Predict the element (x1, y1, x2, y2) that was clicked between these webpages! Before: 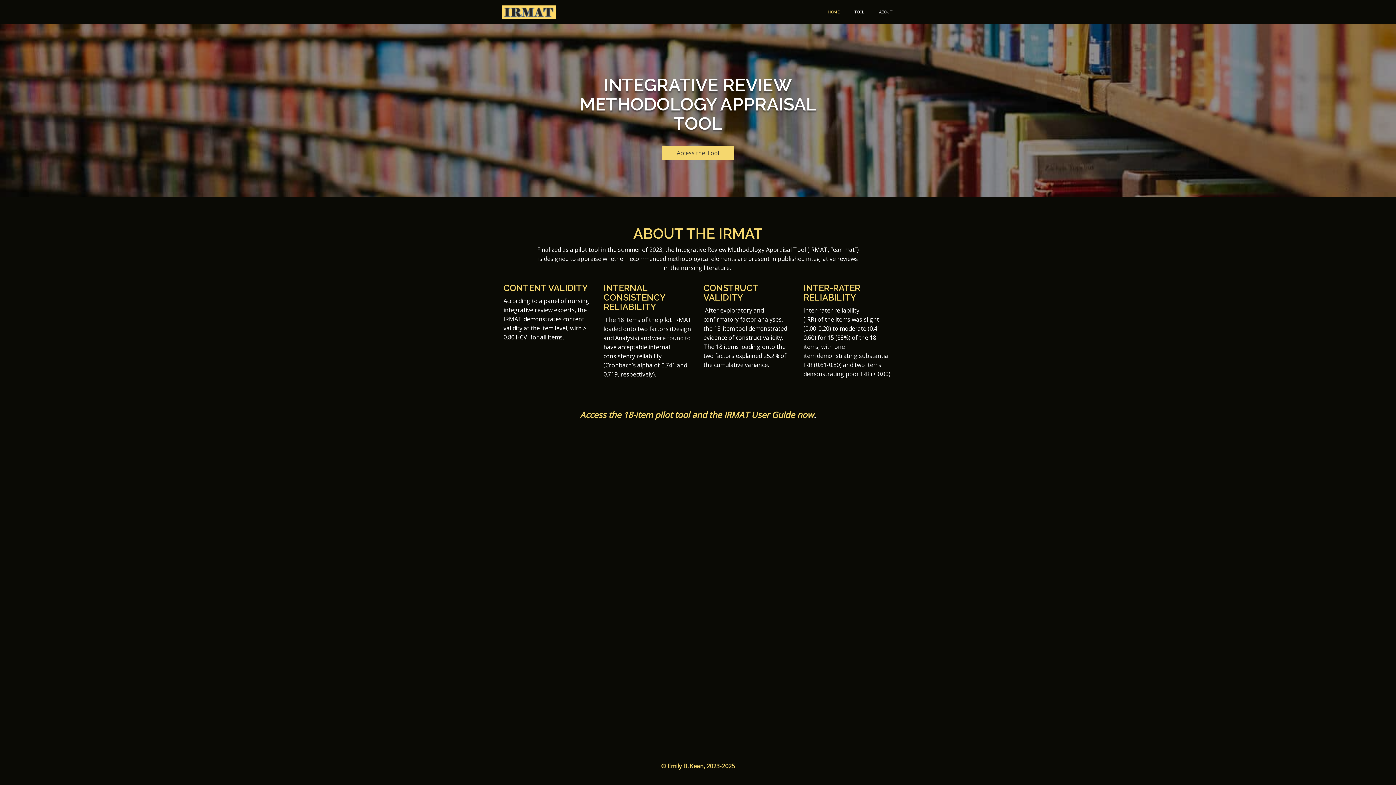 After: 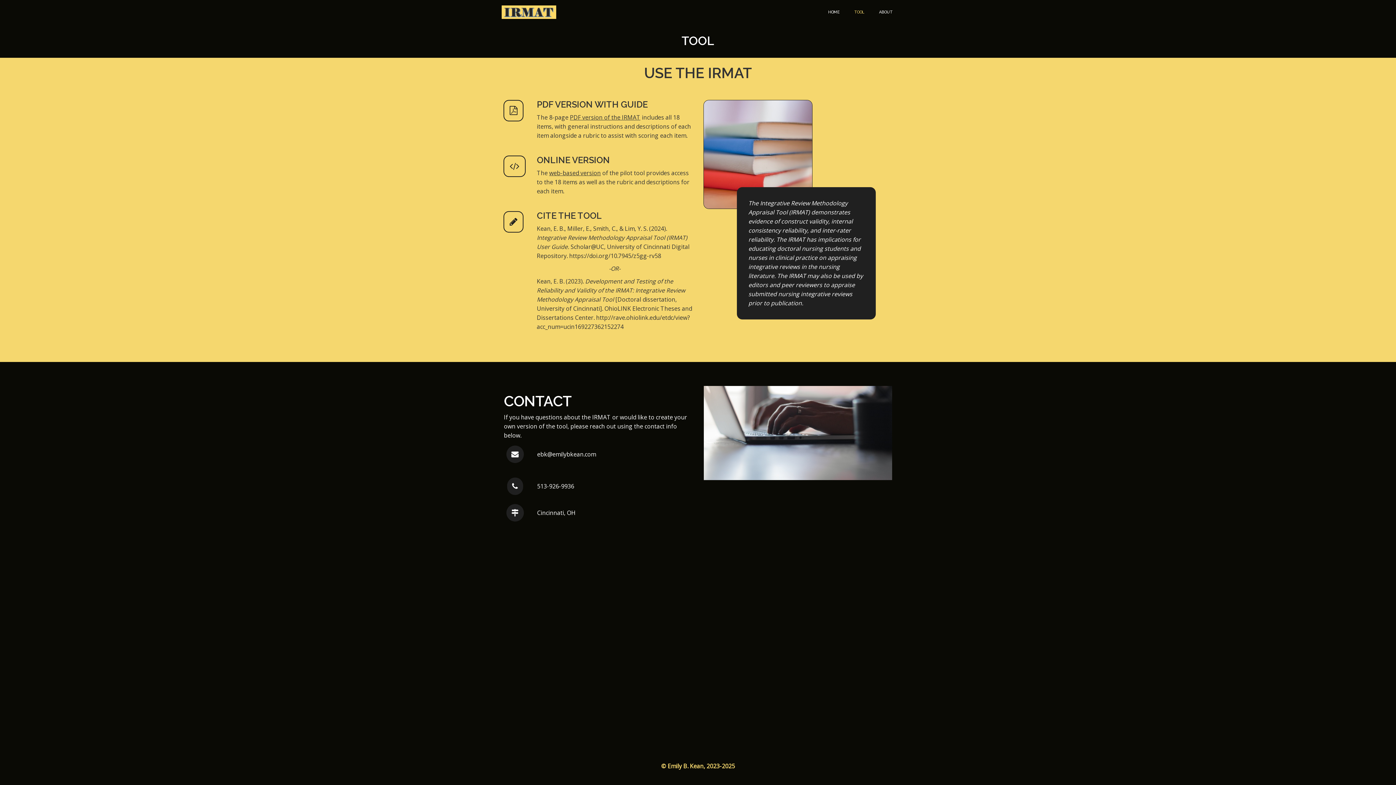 Action: label: Access the Tool bbox: (662, 145, 734, 160)